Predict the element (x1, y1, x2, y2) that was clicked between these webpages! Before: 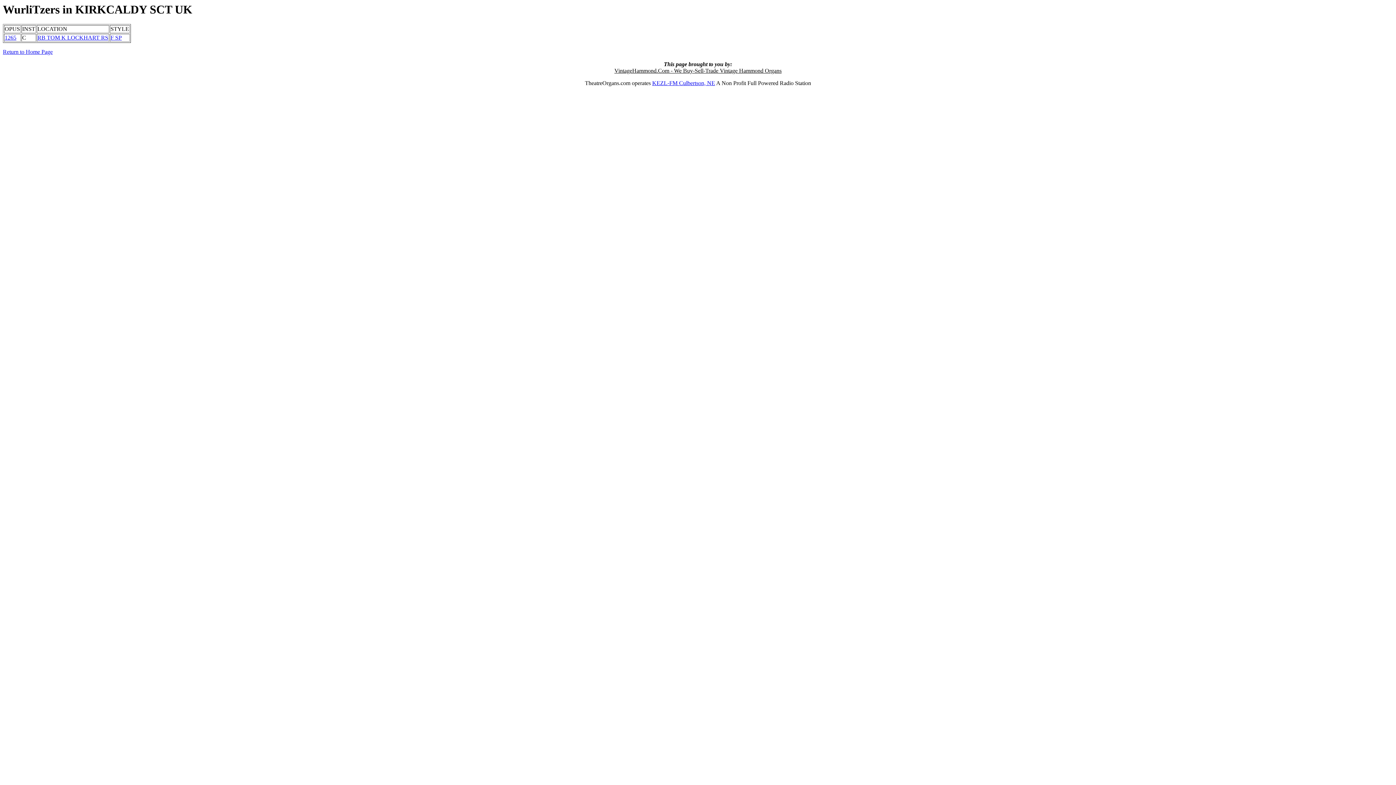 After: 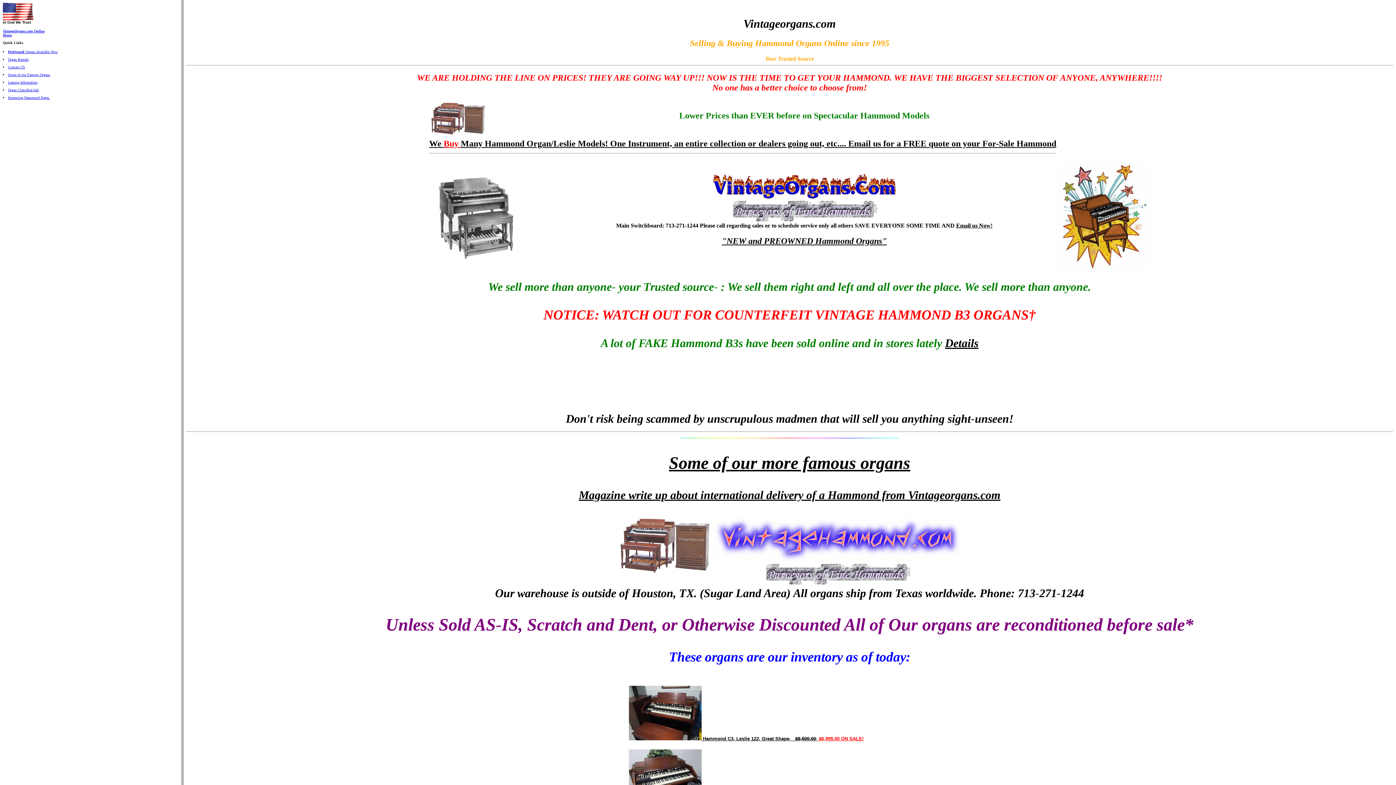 Action: bbox: (614, 67, 781, 73) label: VintageHammond.Com - We Buy-Sell-Trade Vintage Hammond Organs